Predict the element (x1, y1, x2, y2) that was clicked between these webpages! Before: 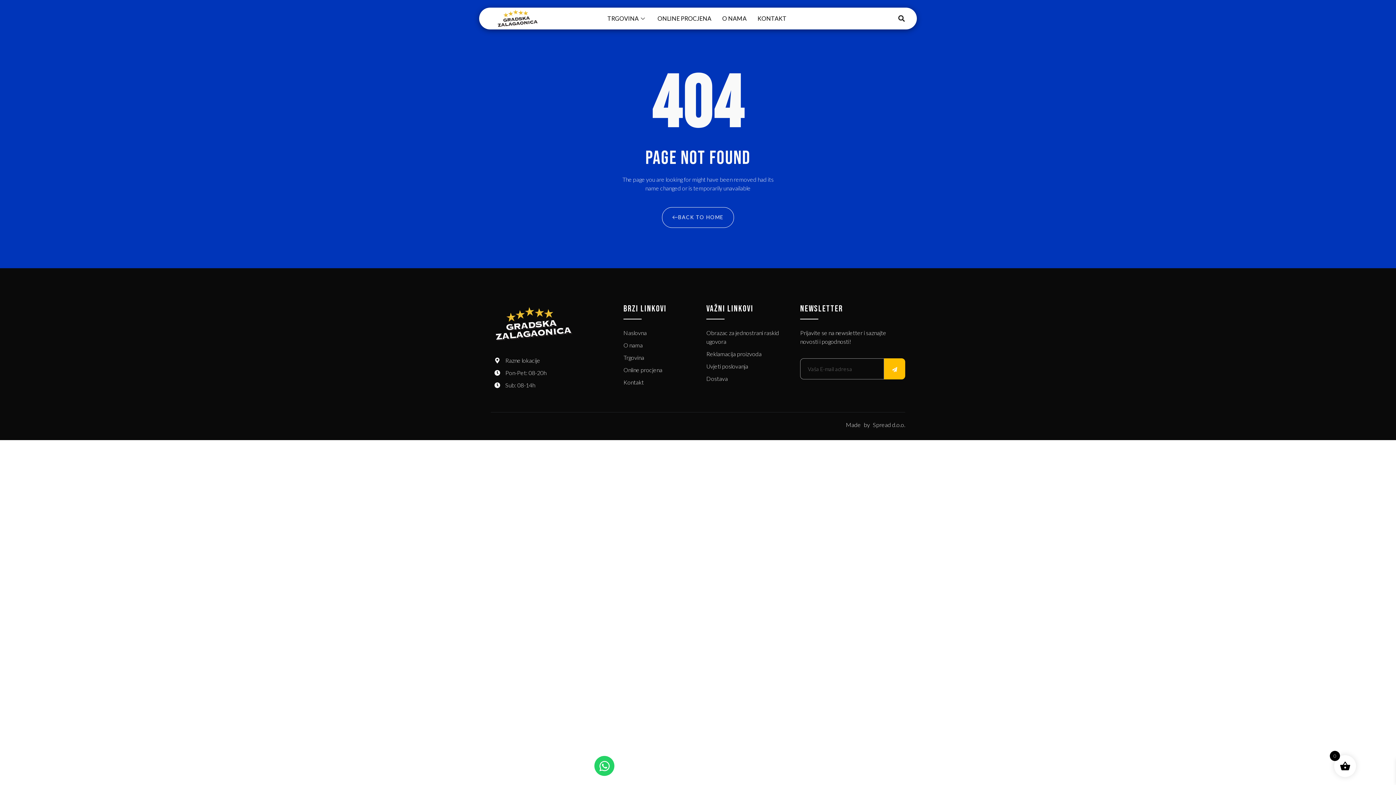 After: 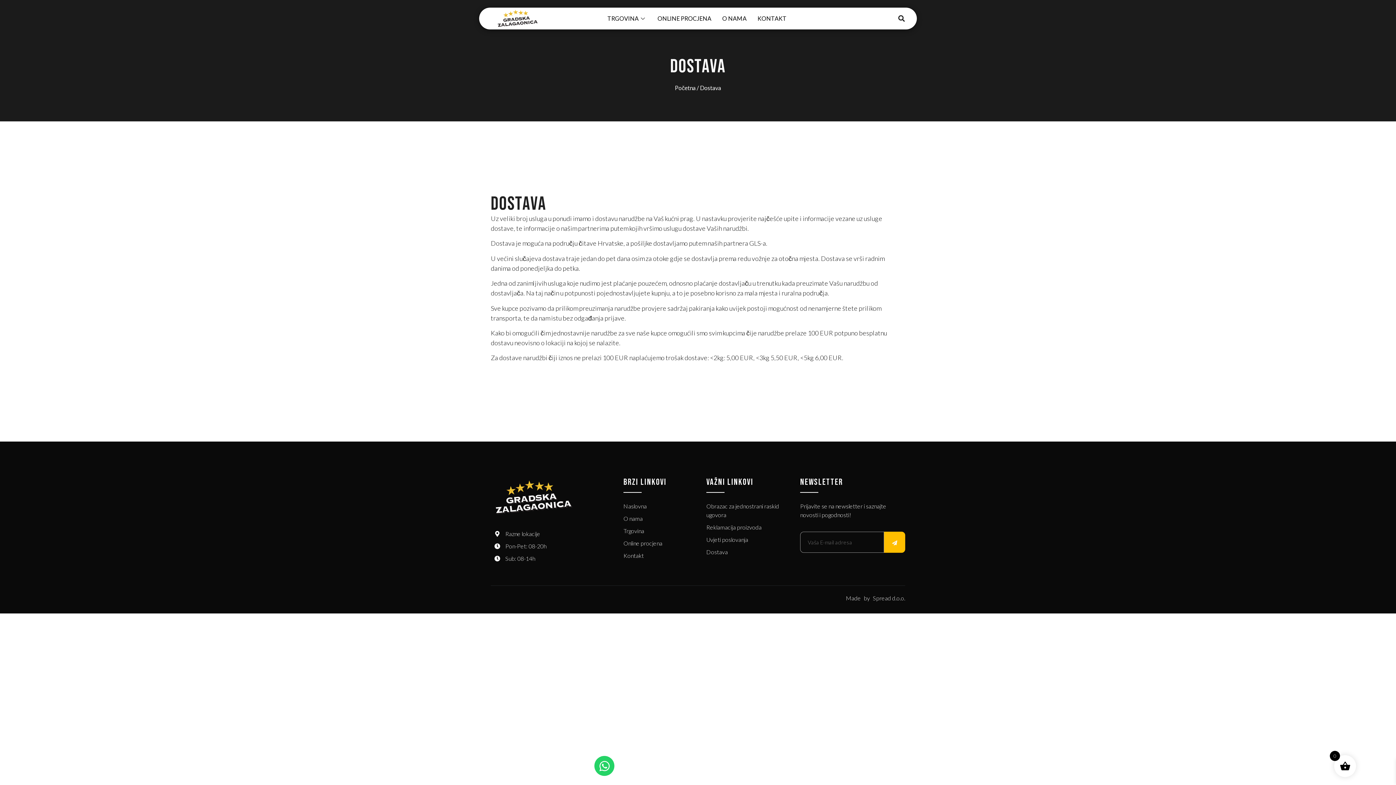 Action: bbox: (706, 374, 789, 383) label: Dostava